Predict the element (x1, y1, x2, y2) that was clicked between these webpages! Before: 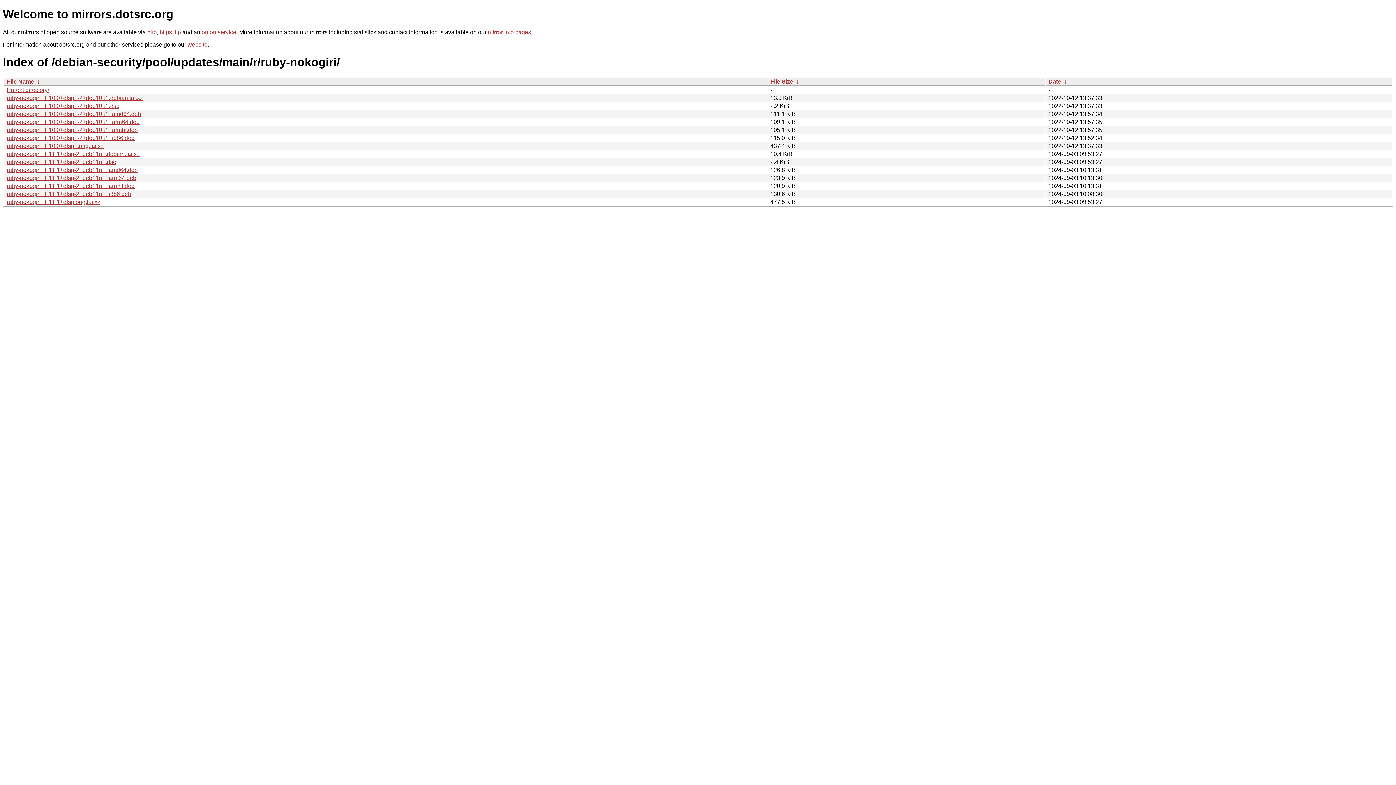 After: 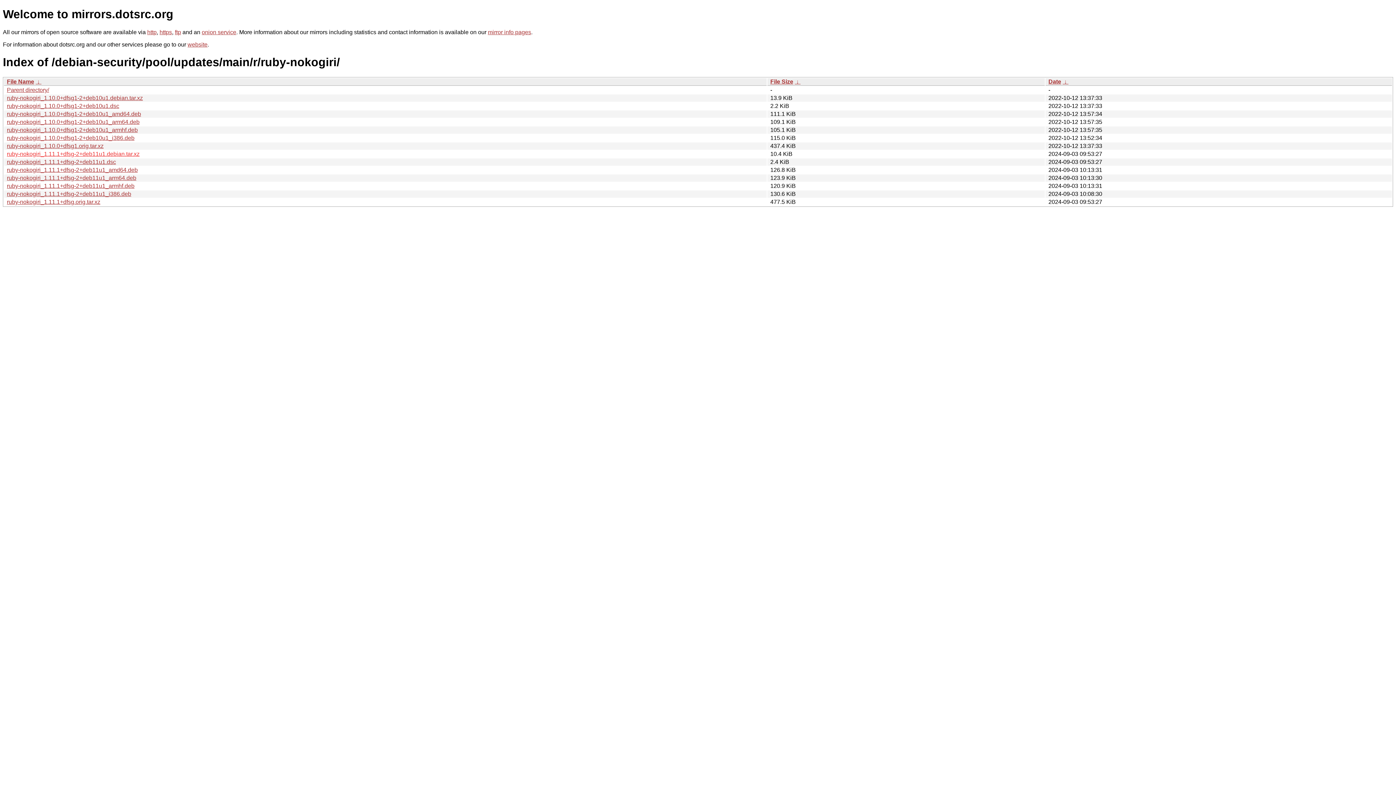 Action: bbox: (6, 150, 139, 157) label: ruby-nokogiri_1.11.1+dfsg-2+deb11u1.debian.tar.xz